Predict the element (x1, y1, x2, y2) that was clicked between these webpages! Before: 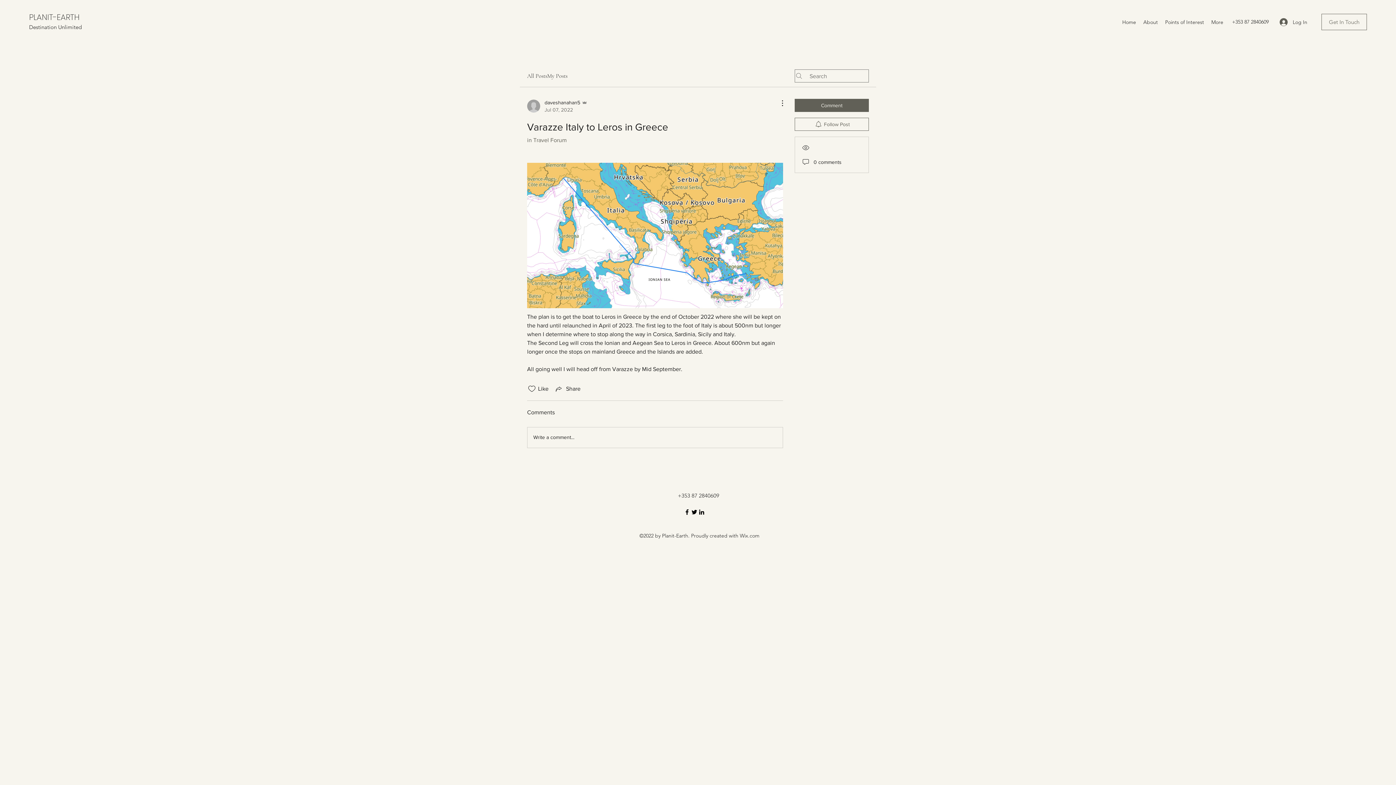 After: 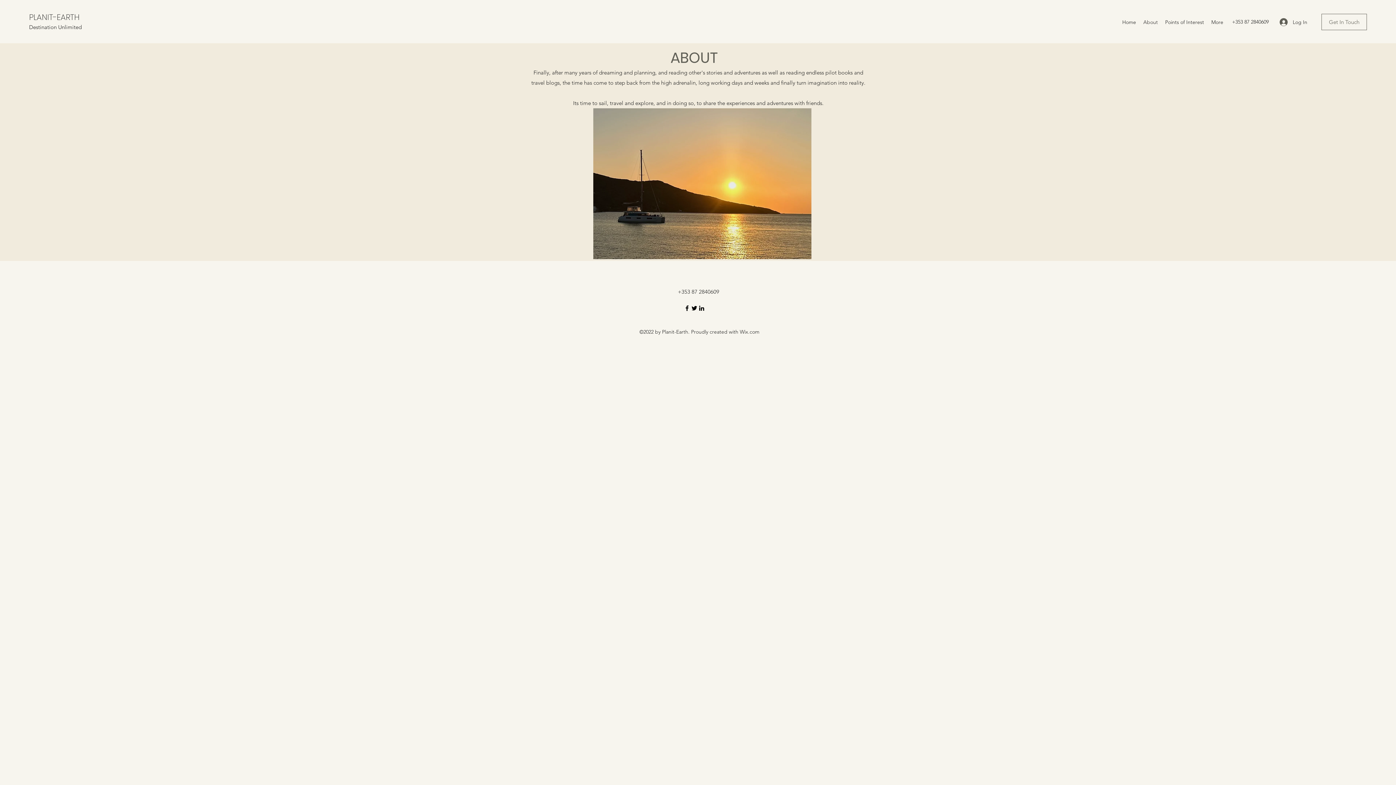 Action: bbox: (1140, 16, 1161, 27) label: About